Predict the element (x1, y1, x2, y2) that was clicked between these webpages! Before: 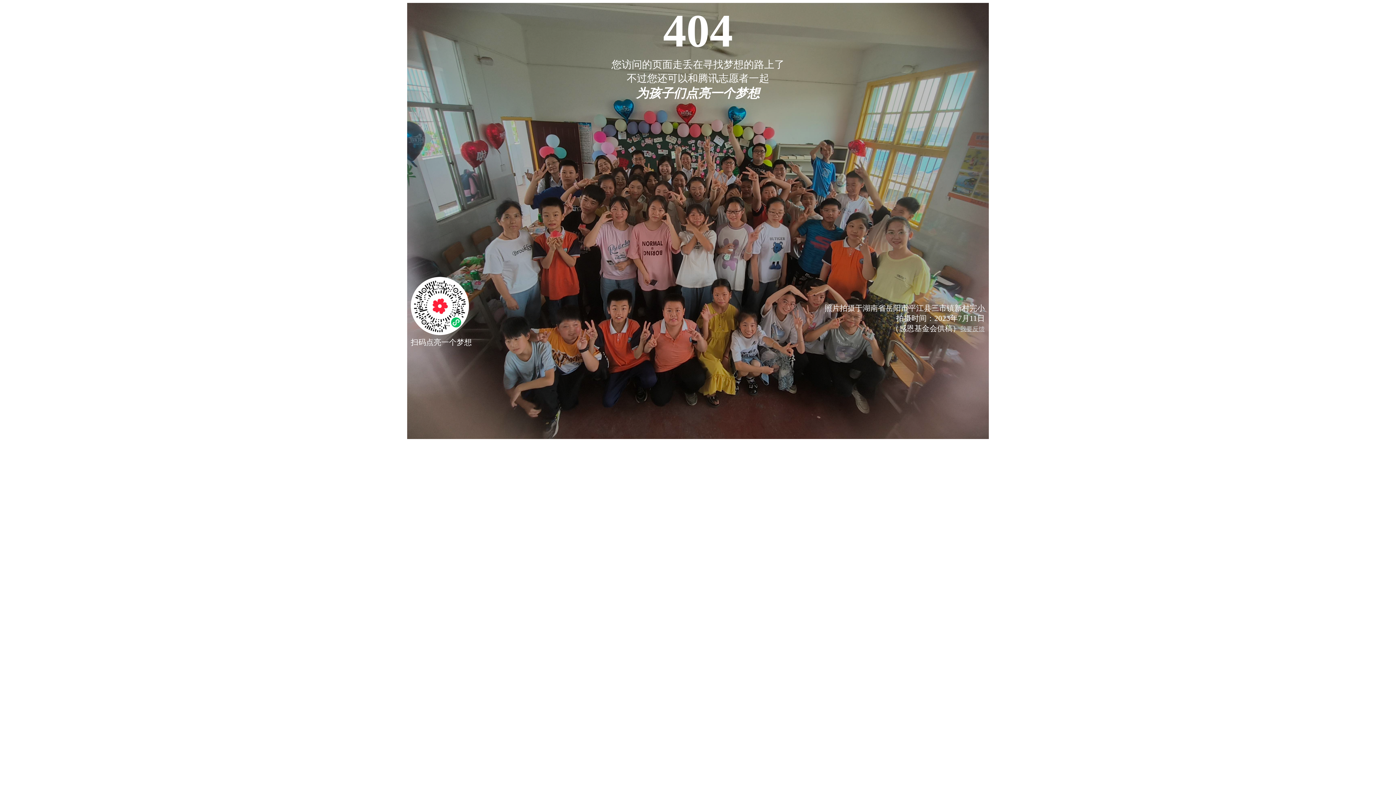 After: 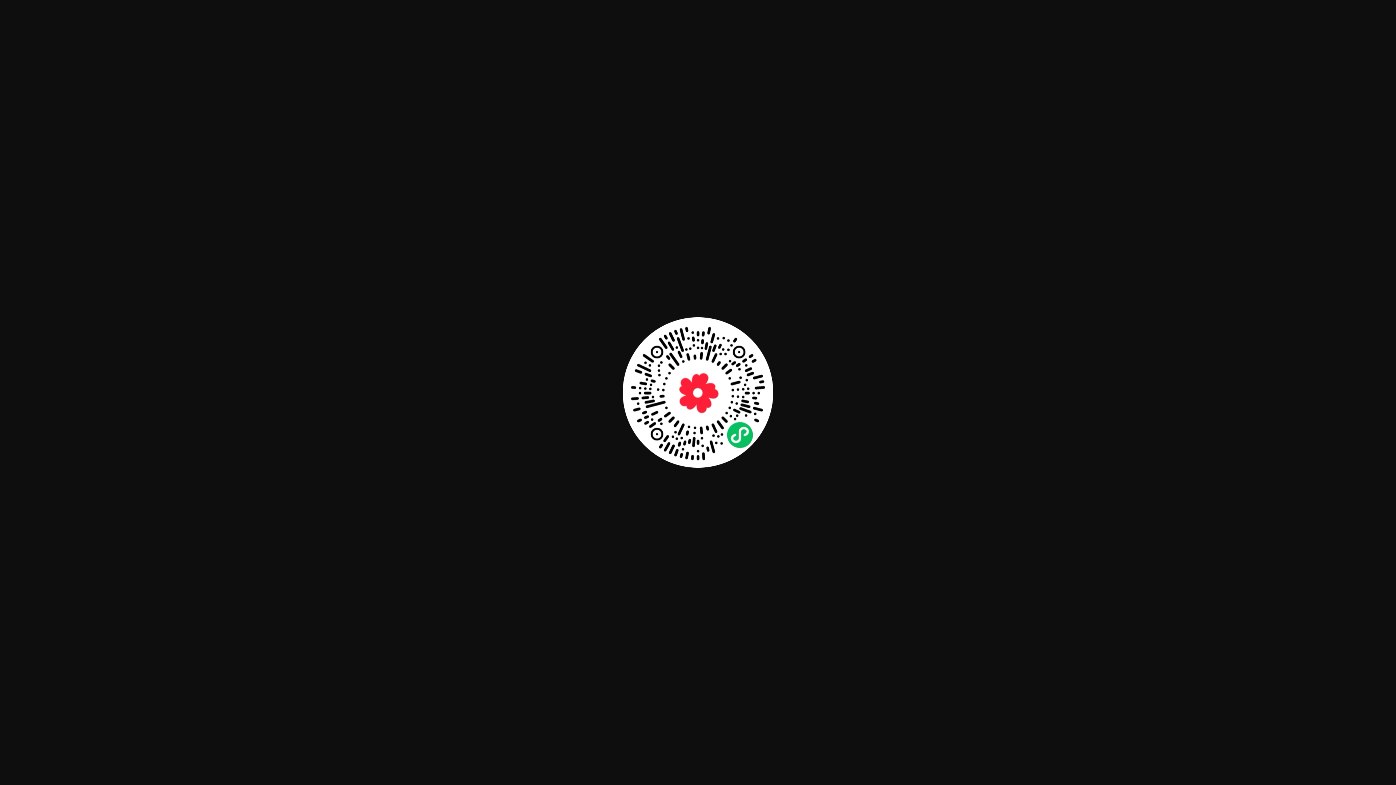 Action: bbox: (410, 328, 469, 337)